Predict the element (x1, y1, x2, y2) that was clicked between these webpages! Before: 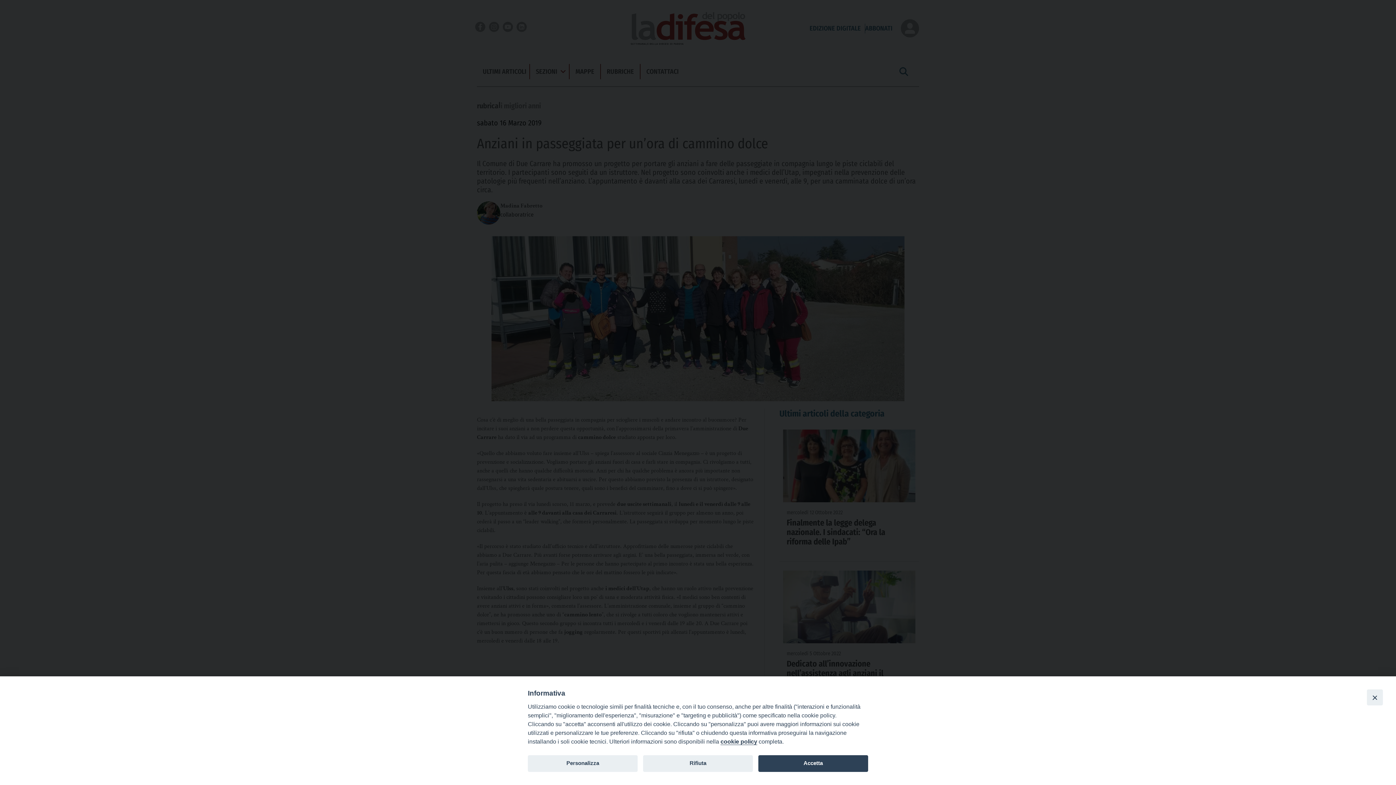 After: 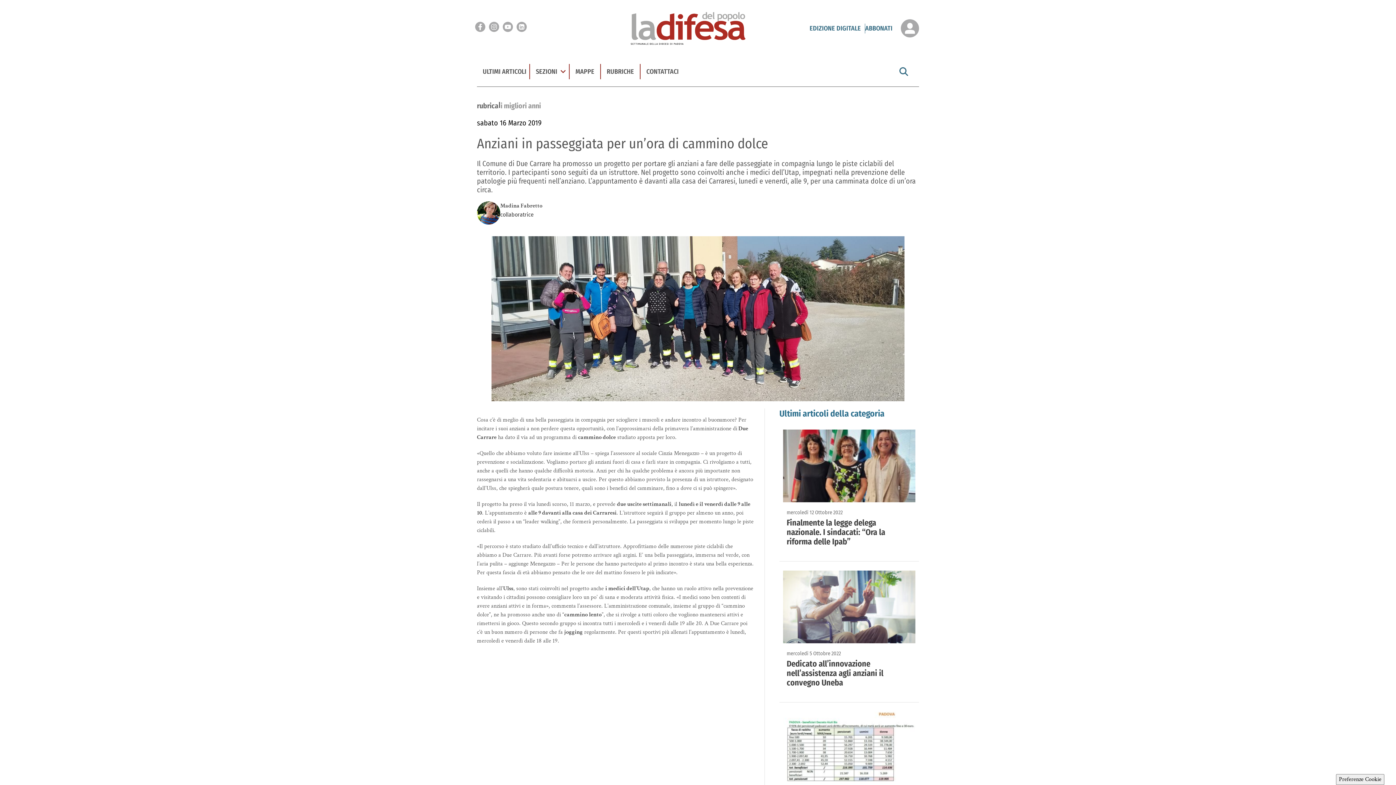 Action: bbox: (643, 755, 753, 772) label: Rifiuta